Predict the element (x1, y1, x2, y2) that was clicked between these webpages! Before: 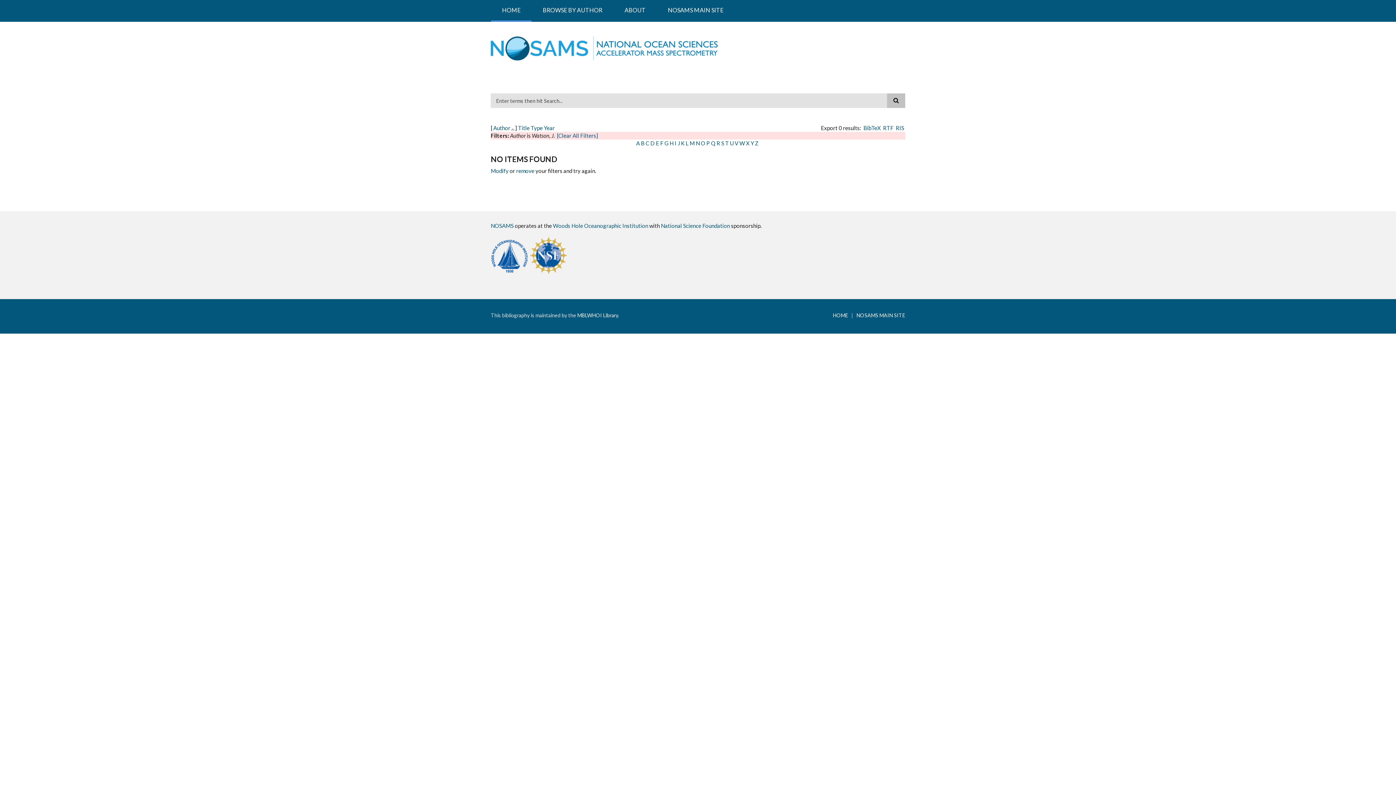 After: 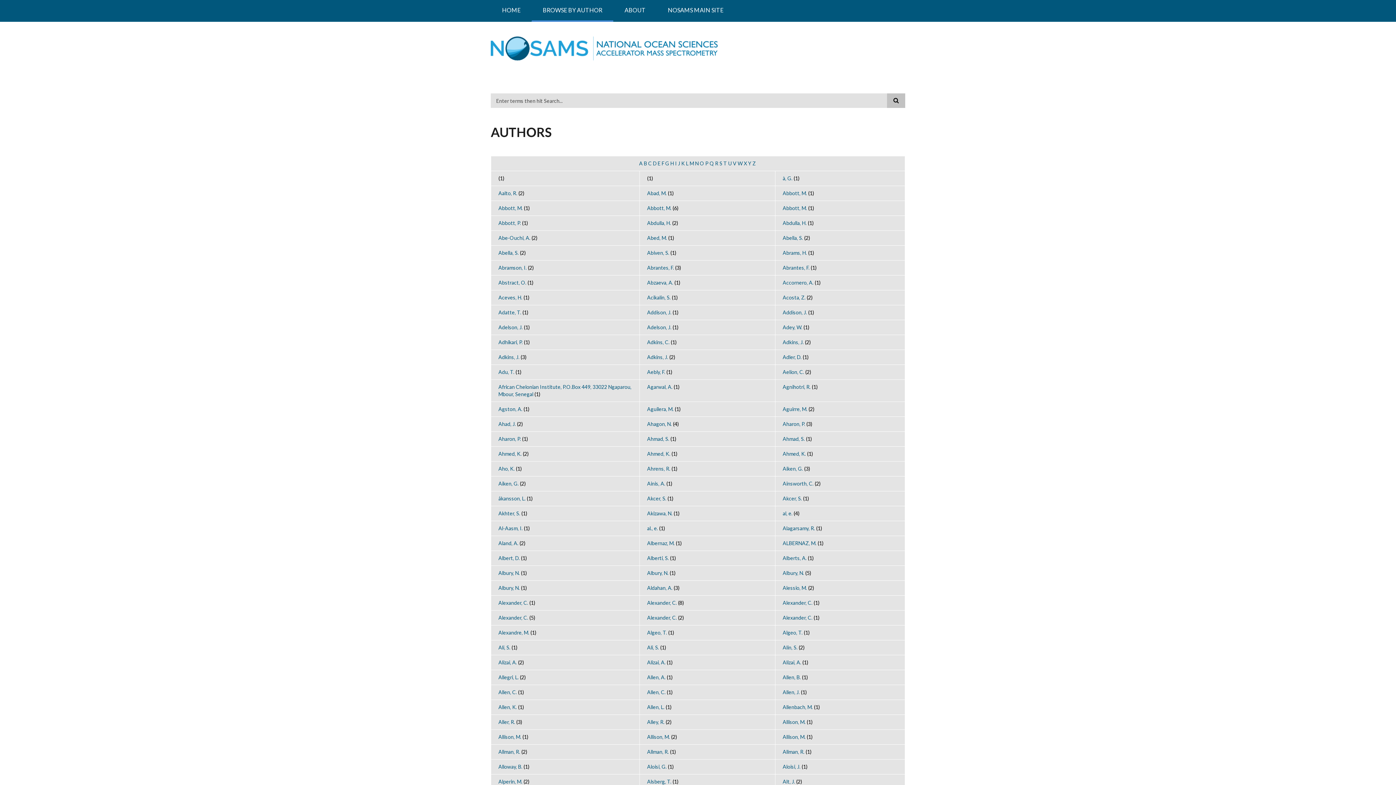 Action: bbox: (531, 0, 613, 21) label: BROWSE BY AUTHOR